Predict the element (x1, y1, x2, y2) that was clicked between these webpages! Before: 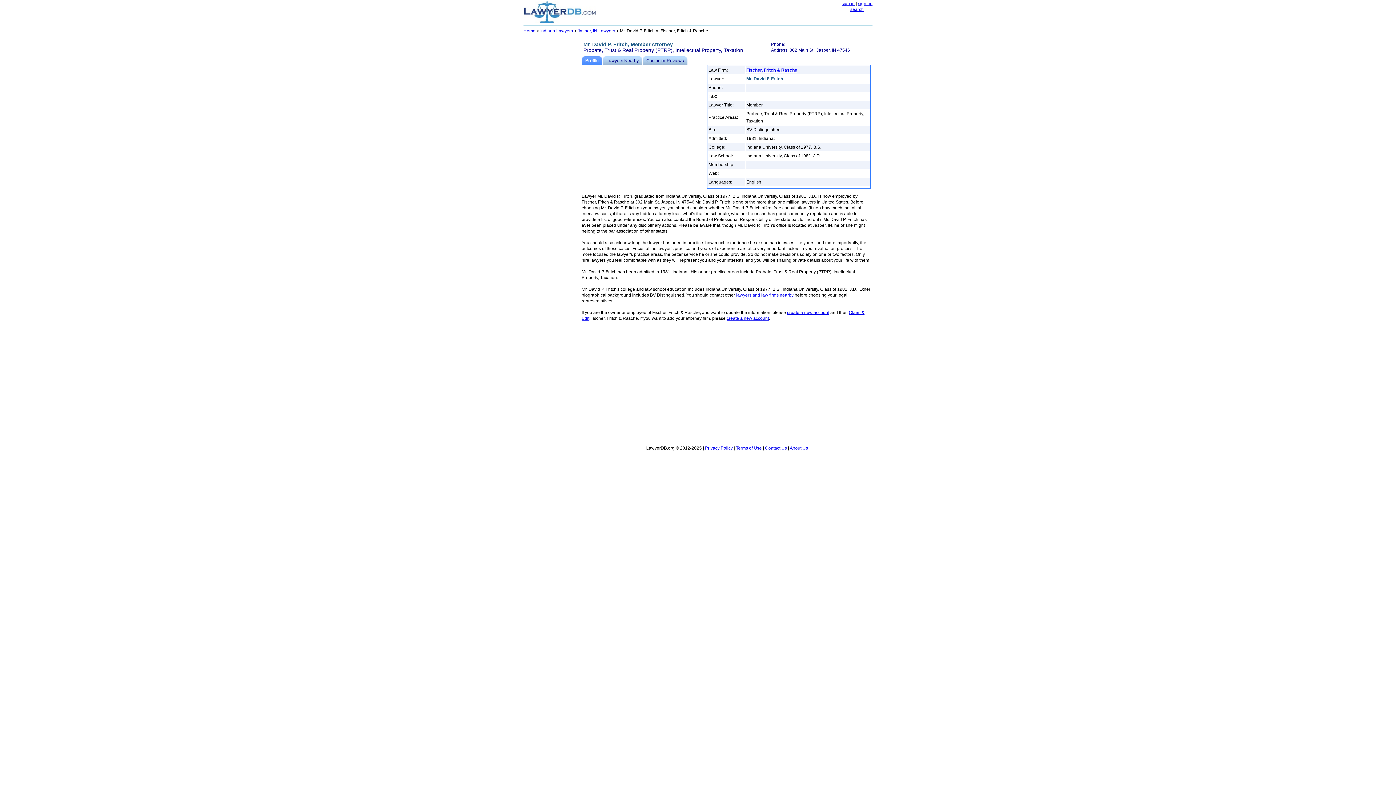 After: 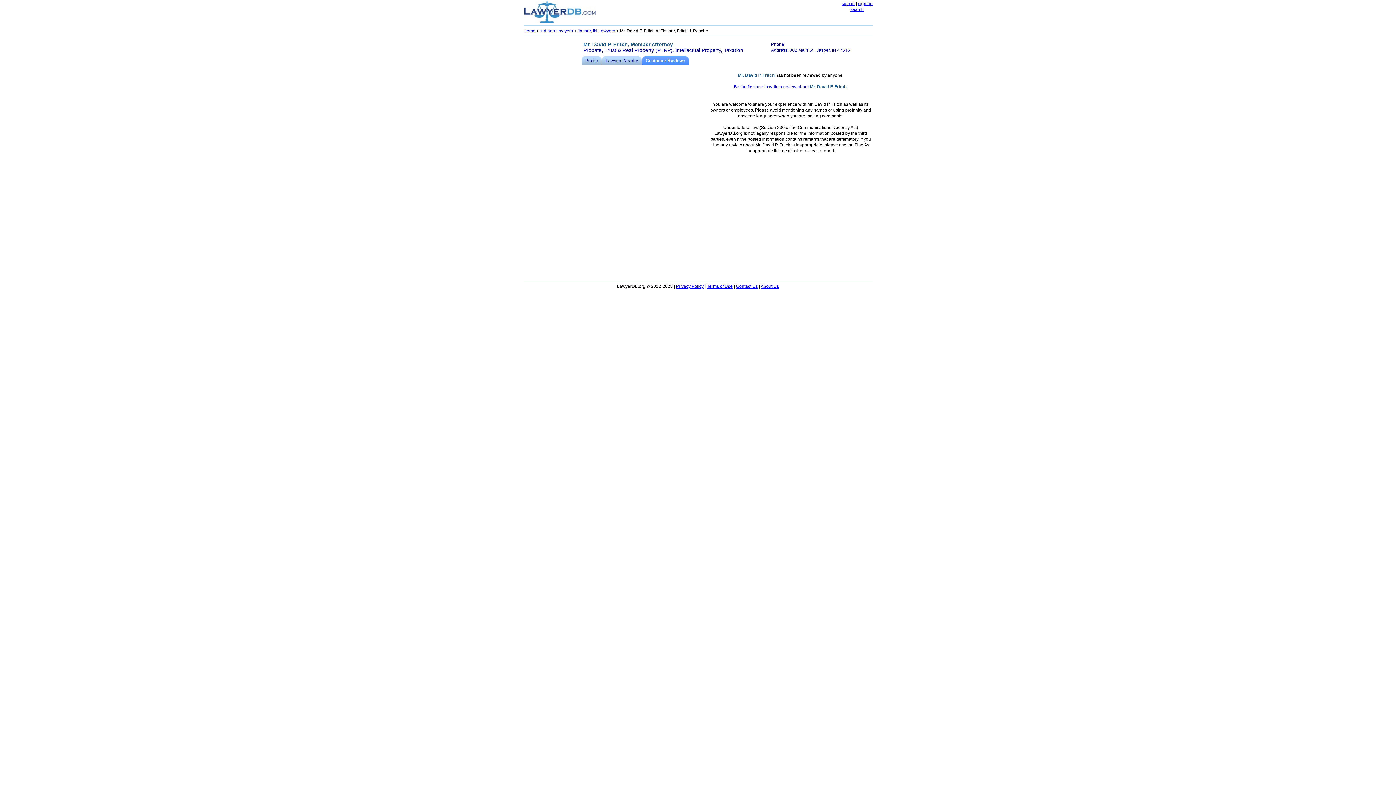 Action: label: Customer Reviews bbox: (642, 56, 687, 65)